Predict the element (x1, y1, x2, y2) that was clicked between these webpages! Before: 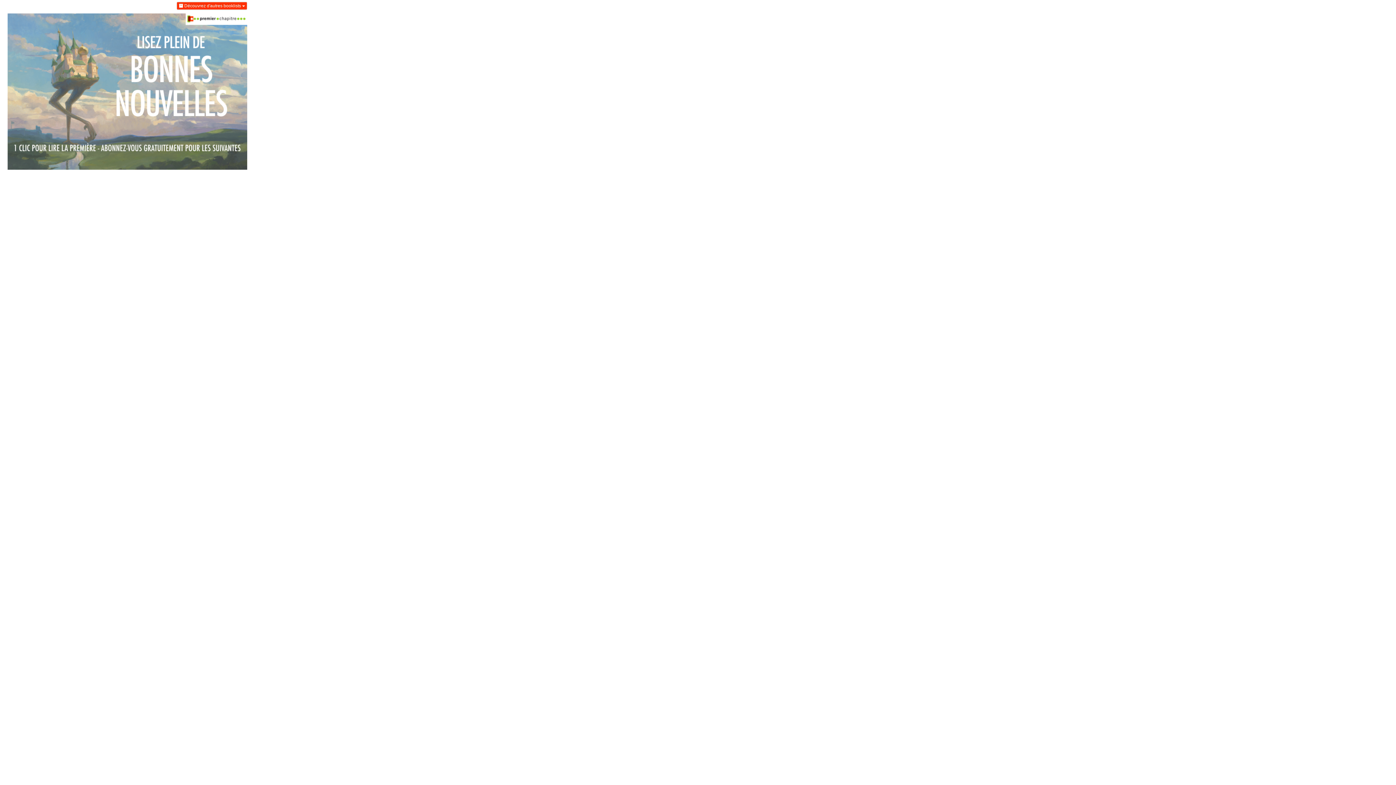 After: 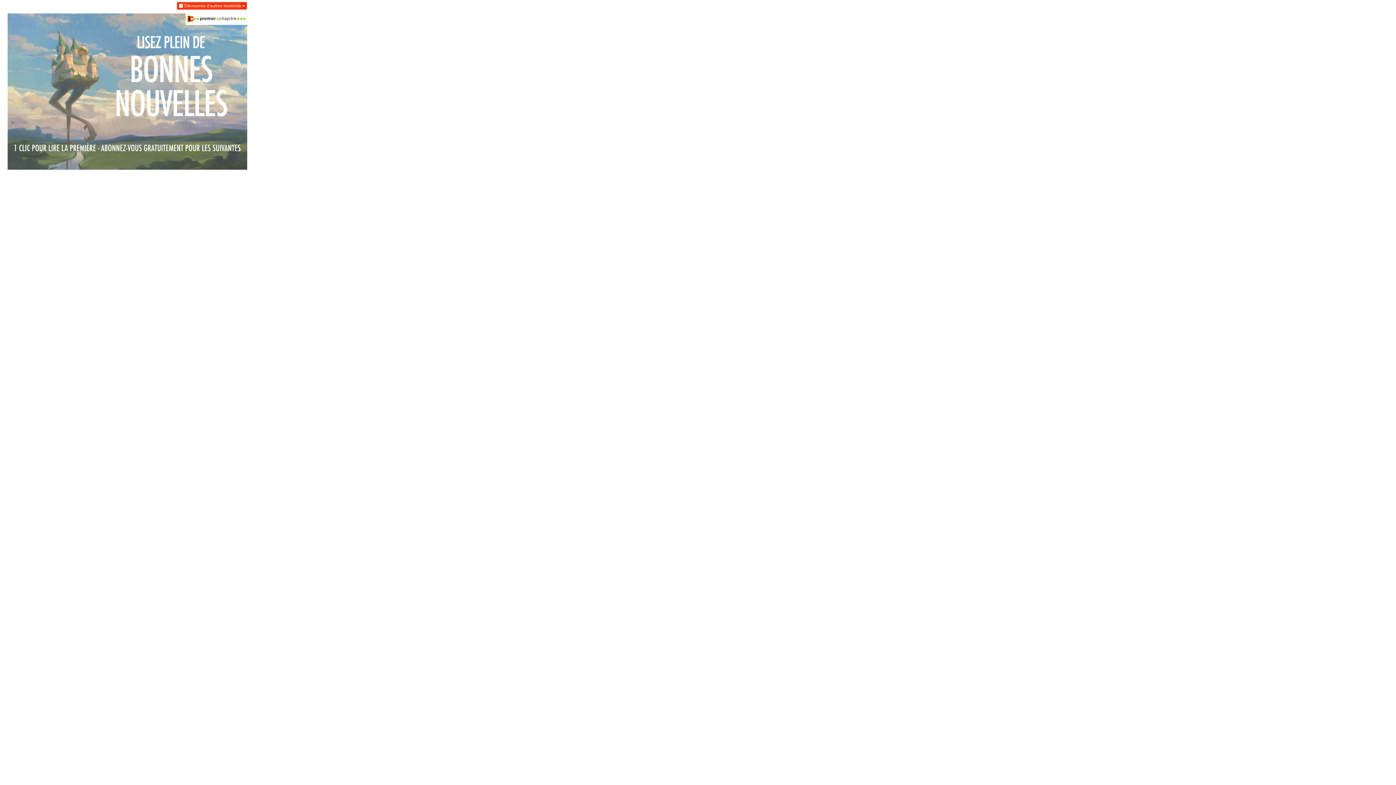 Action: bbox: (7, 13, 247, 169)